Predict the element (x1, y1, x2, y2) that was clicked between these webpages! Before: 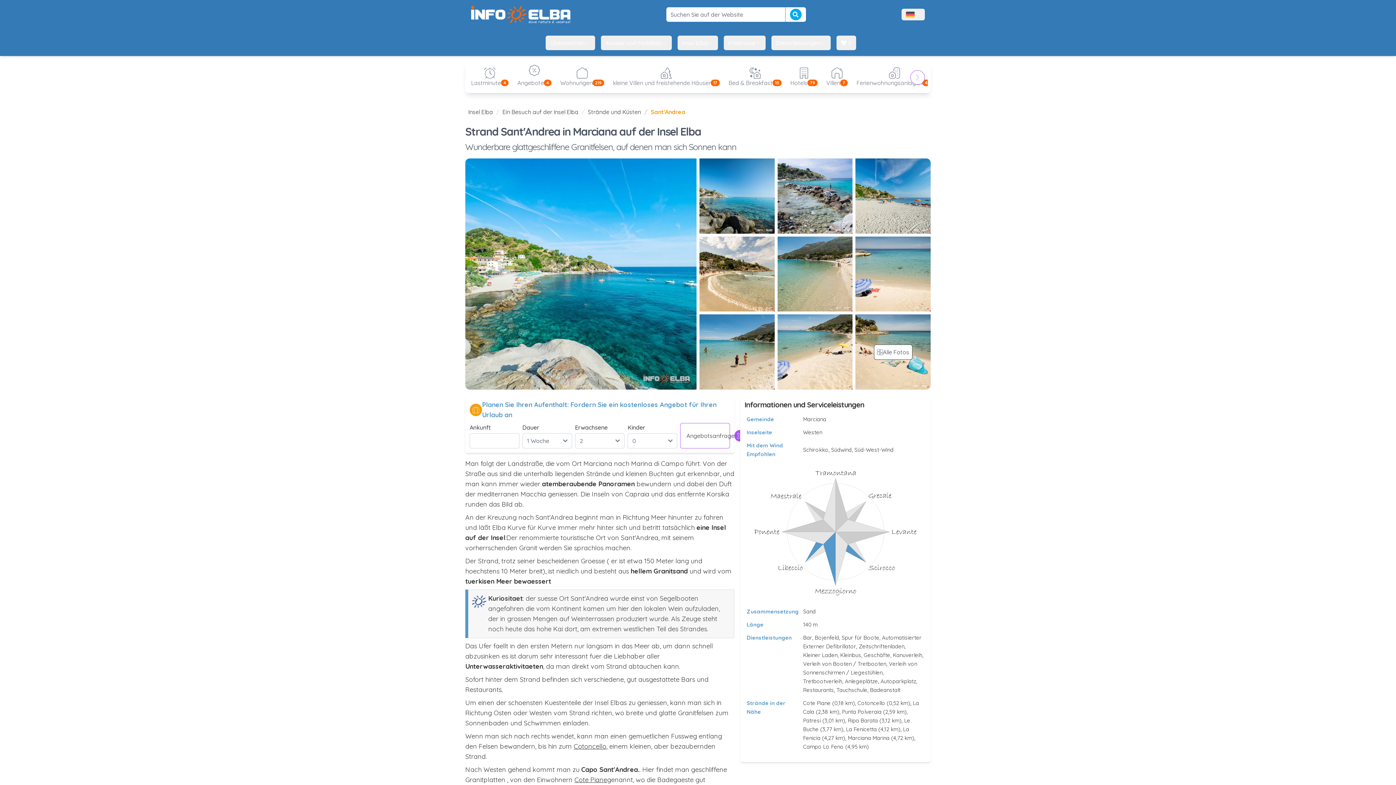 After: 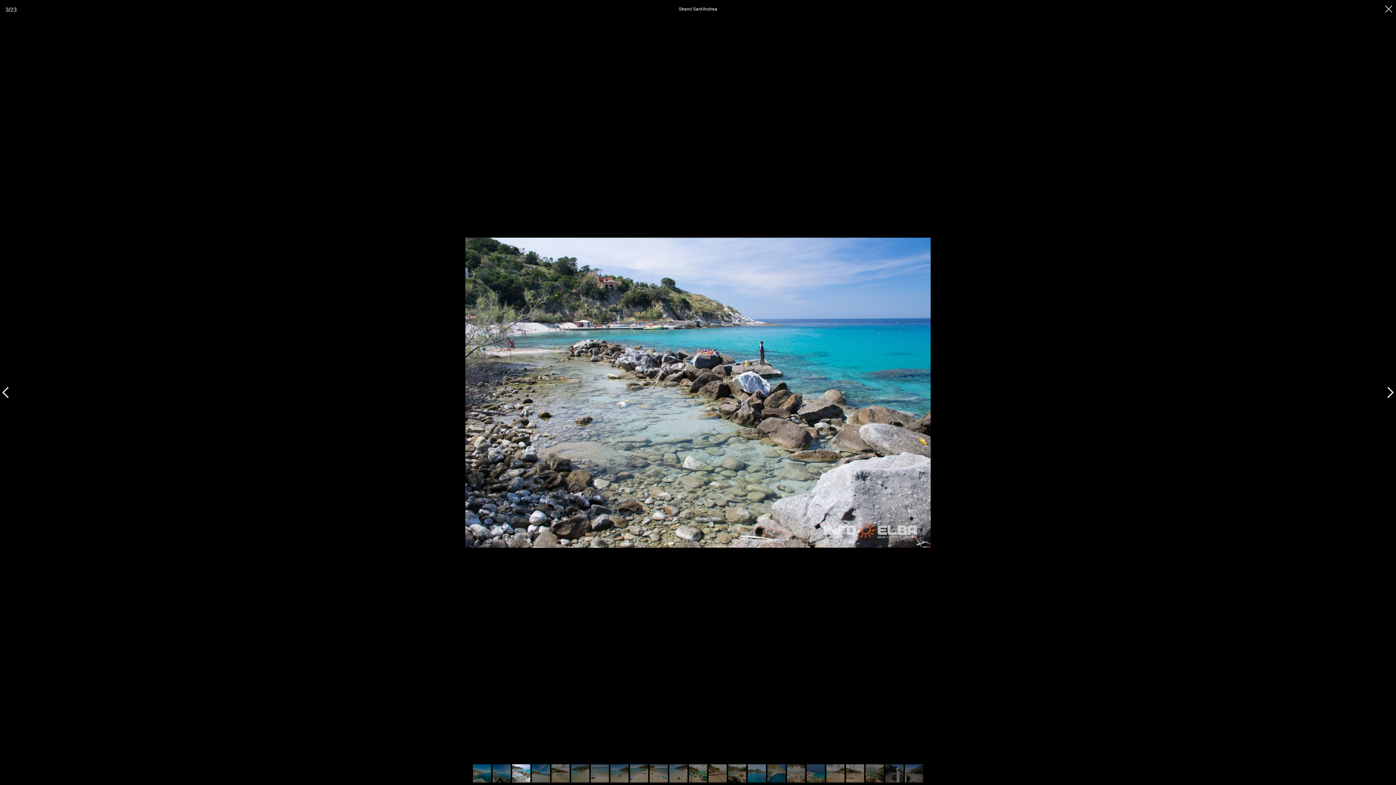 Action: bbox: (777, 158, 852, 233)